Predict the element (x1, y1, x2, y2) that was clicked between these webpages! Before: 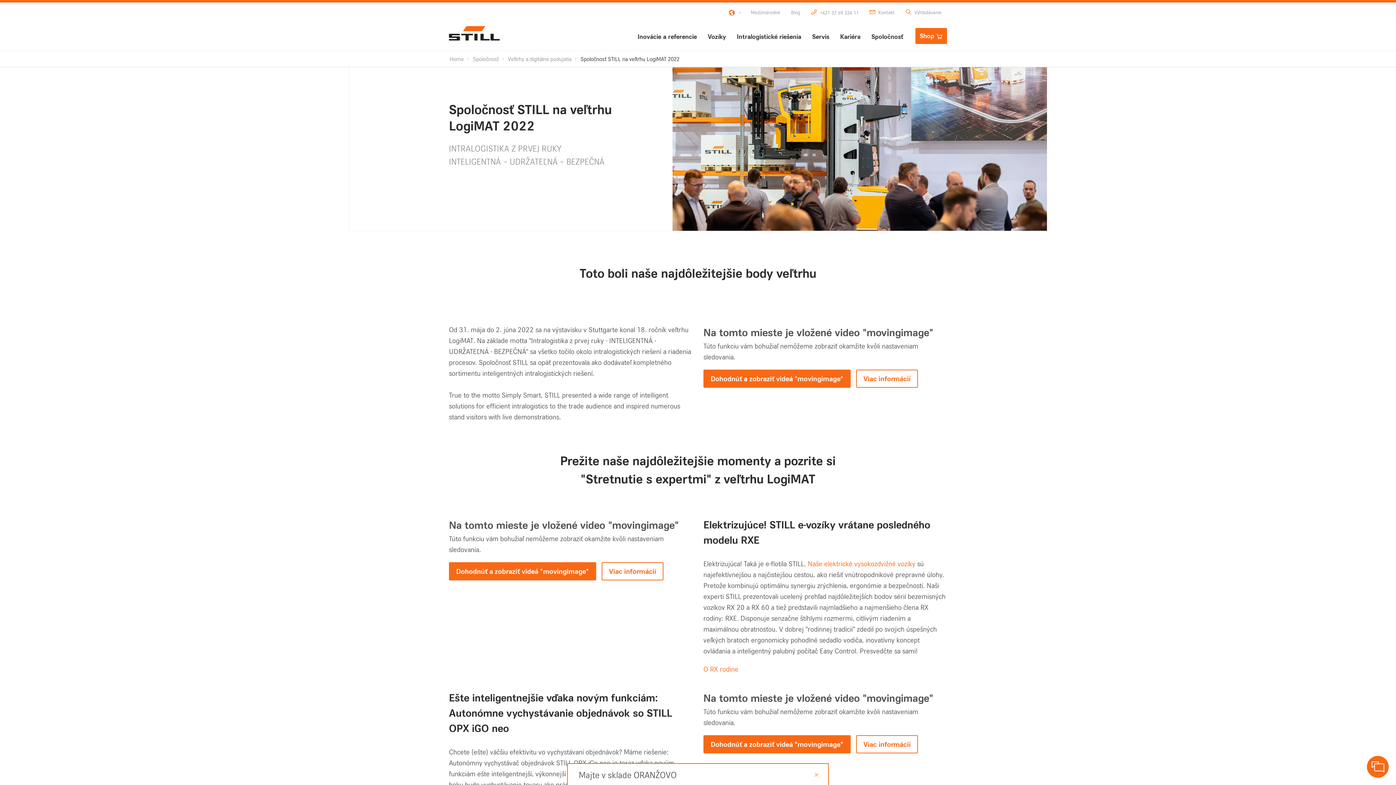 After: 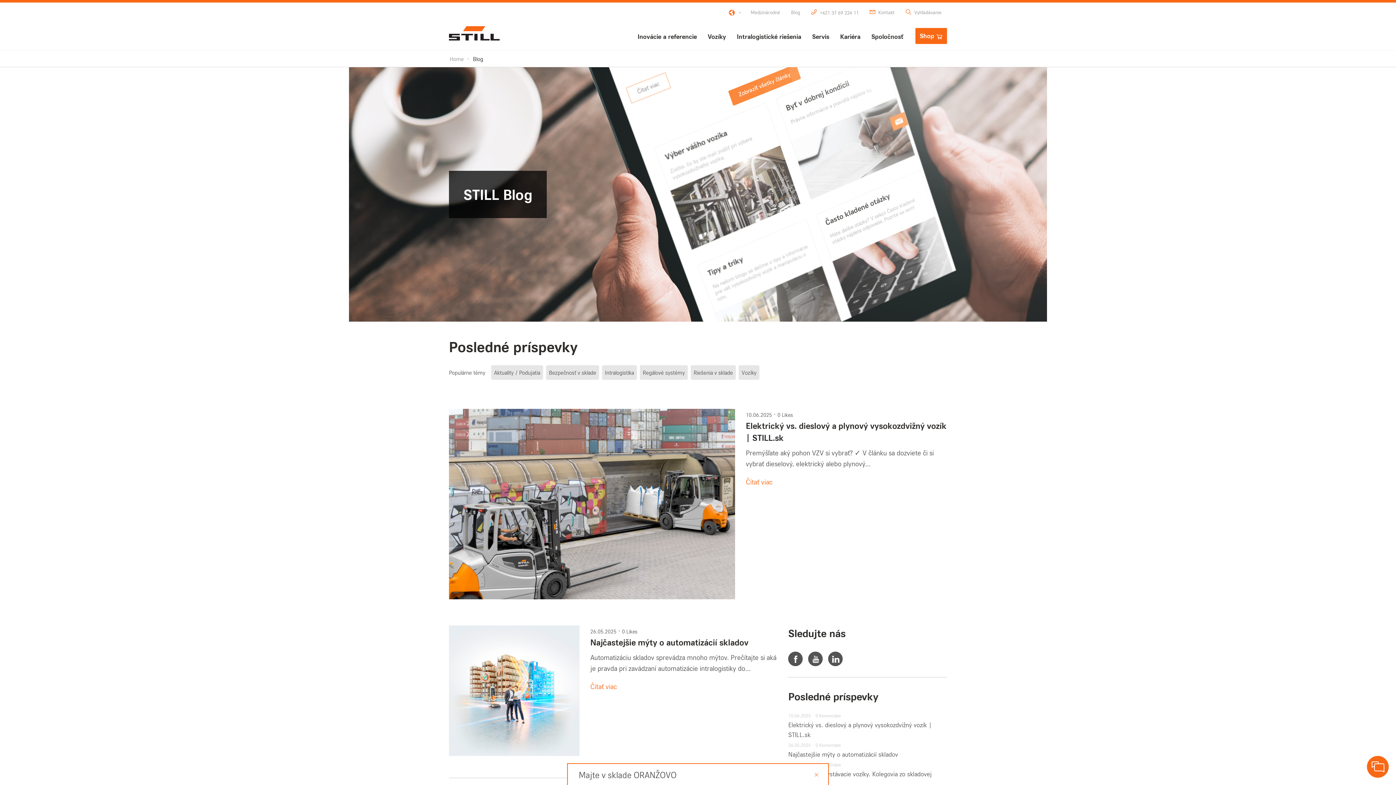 Action: bbox: (785, 2, 805, 21) label: Blog